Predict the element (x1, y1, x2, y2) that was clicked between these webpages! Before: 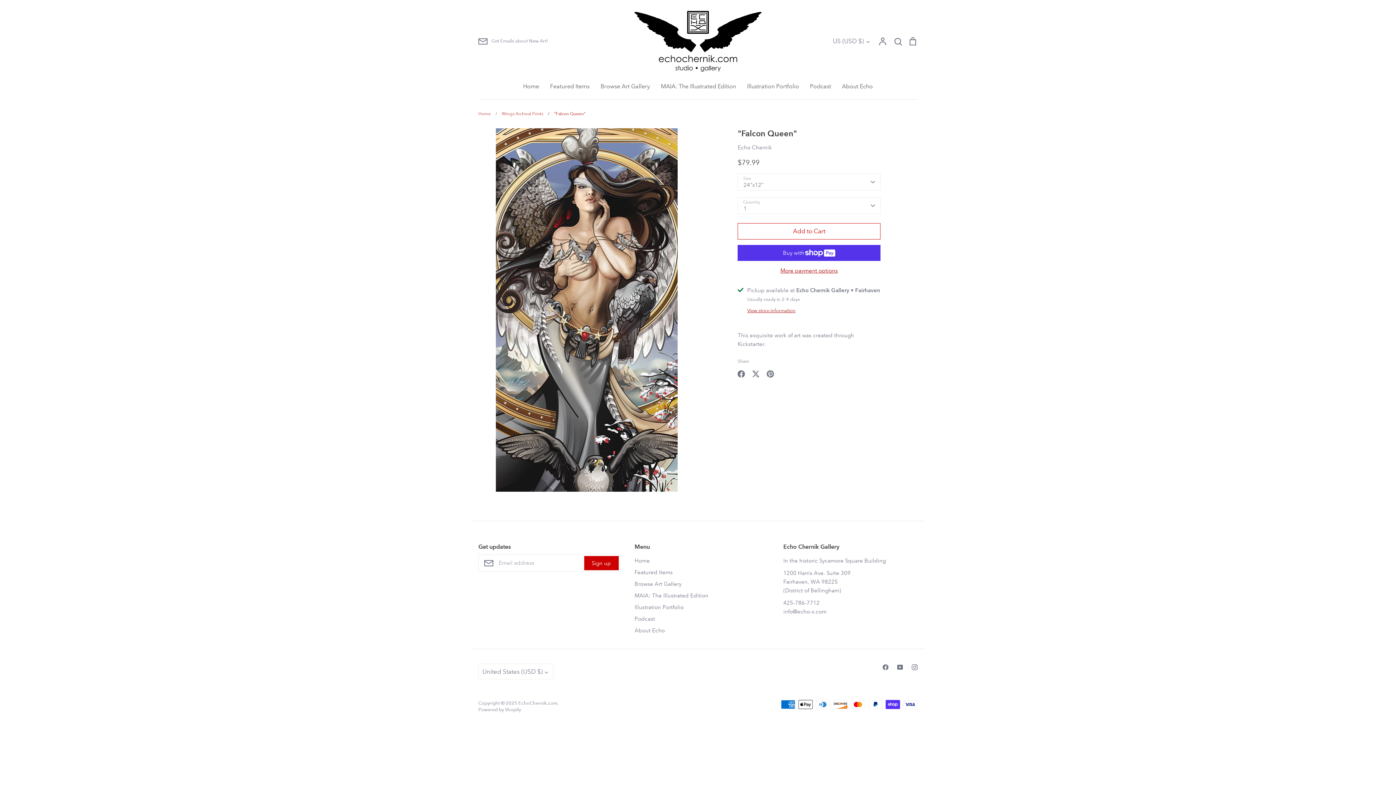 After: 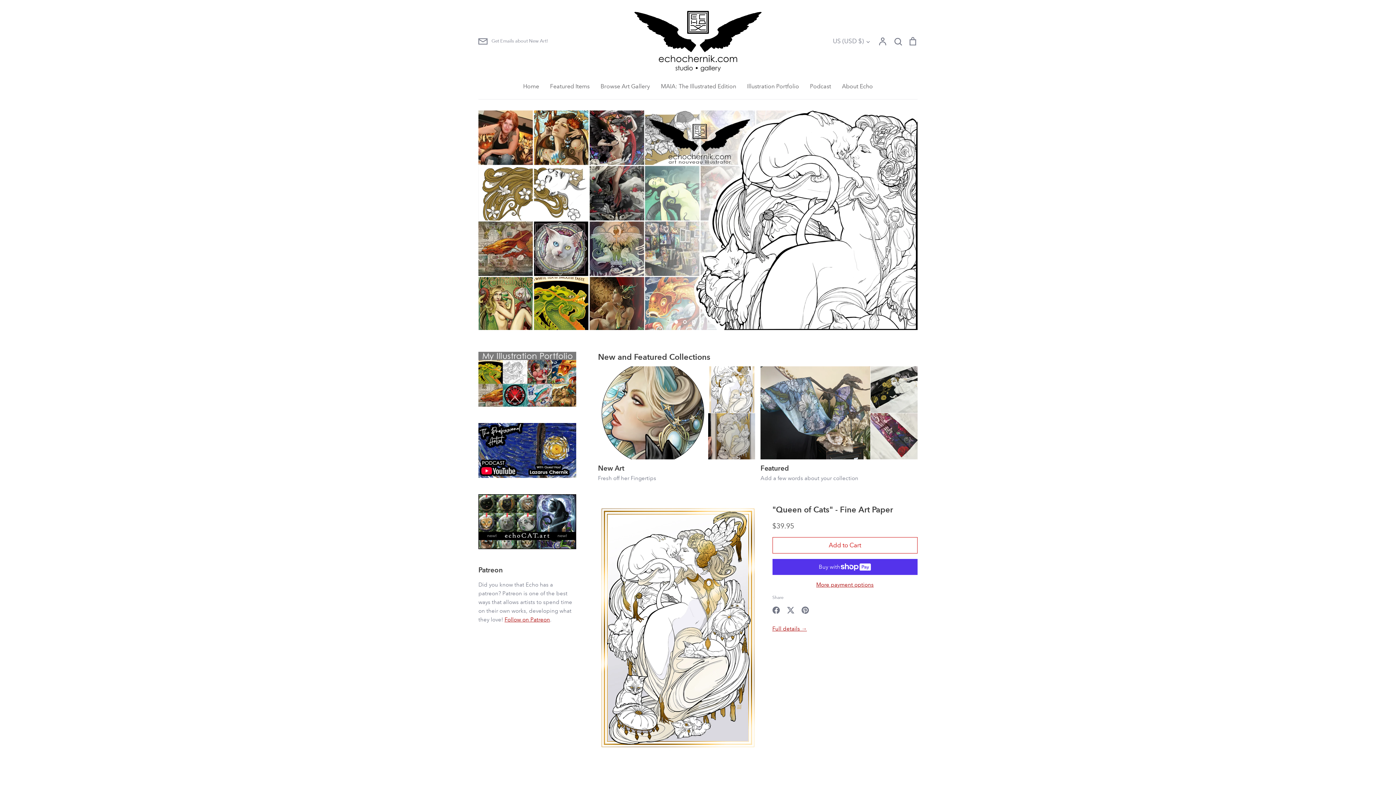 Action: label: Home bbox: (523, 82, 539, 89)